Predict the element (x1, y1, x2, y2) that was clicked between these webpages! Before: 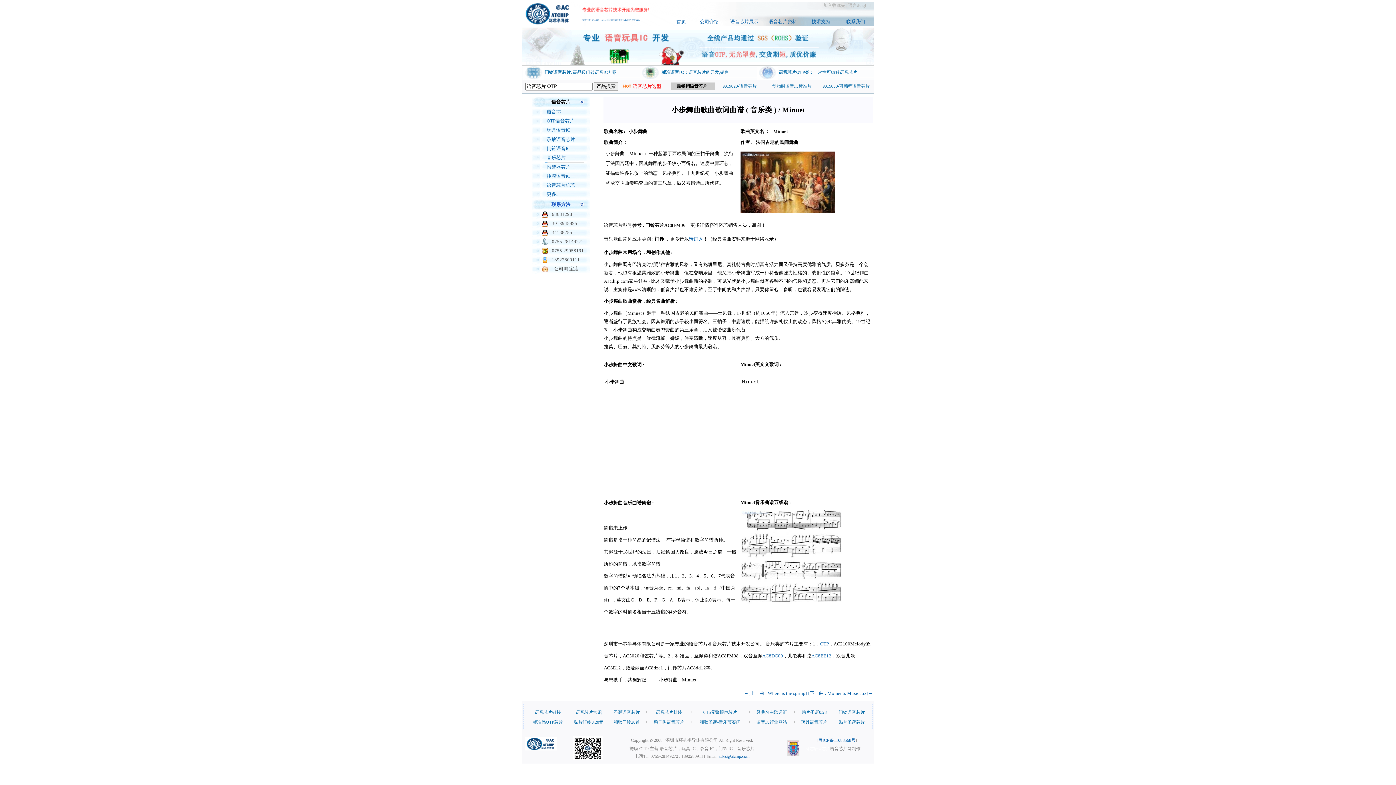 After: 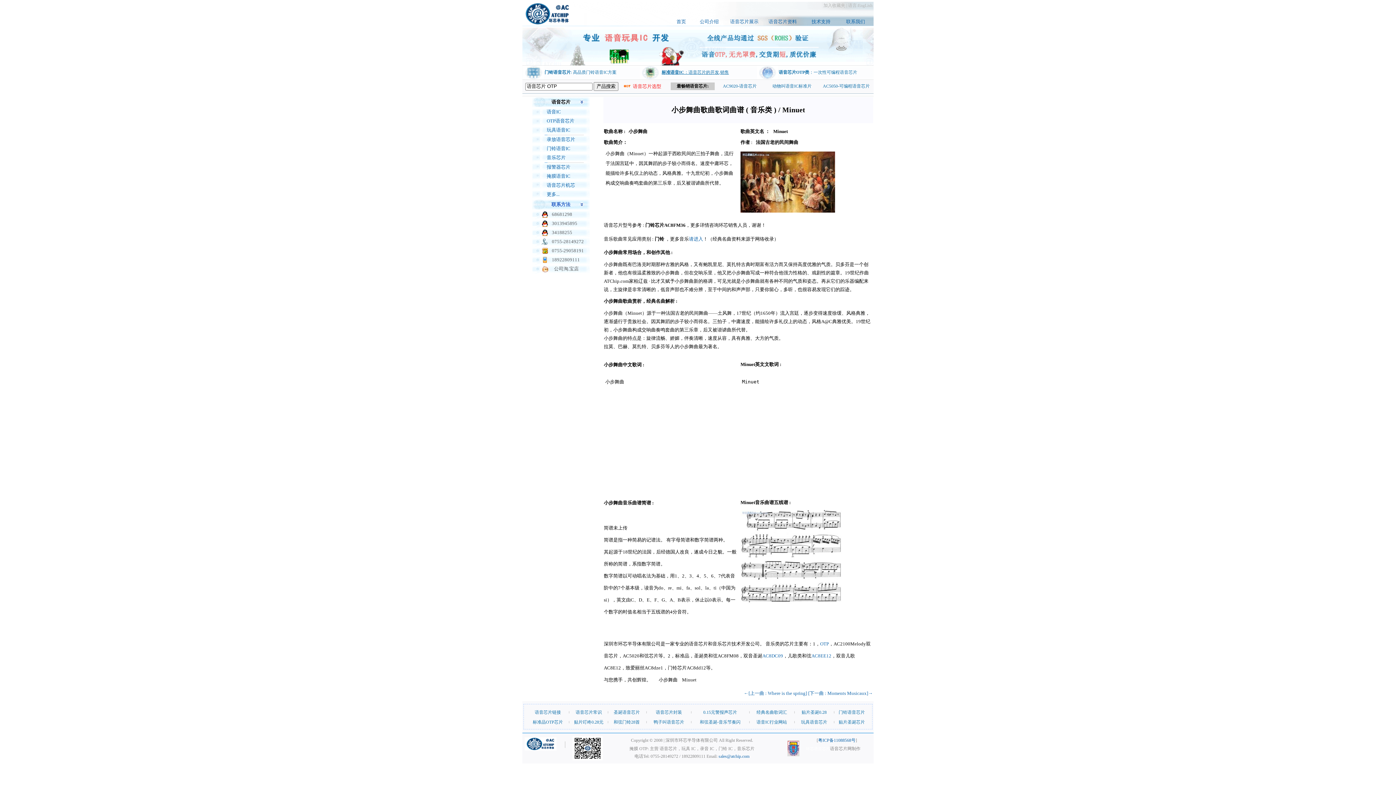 Action: bbox: (661, 69, 729, 74) label: 标准语音IC：语音芯片的开发,销售